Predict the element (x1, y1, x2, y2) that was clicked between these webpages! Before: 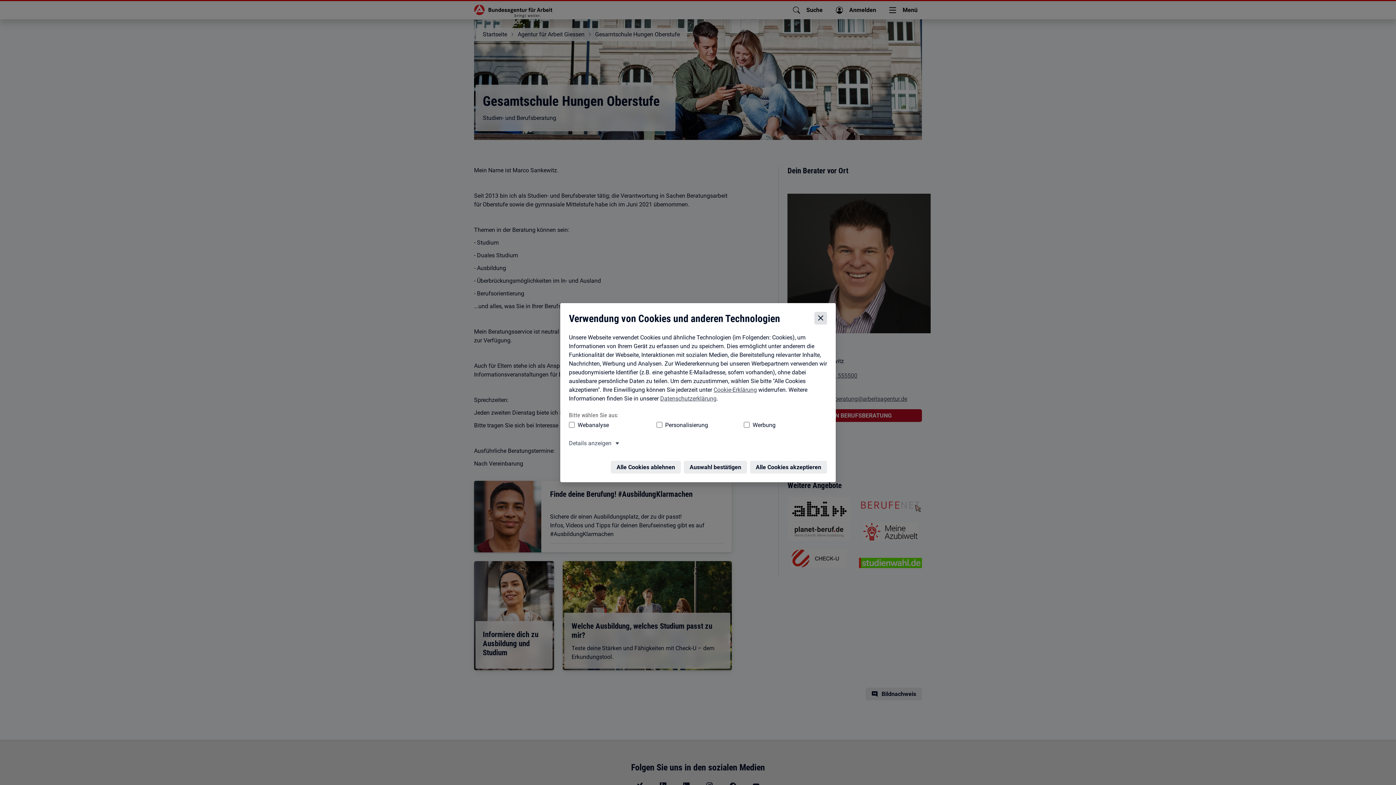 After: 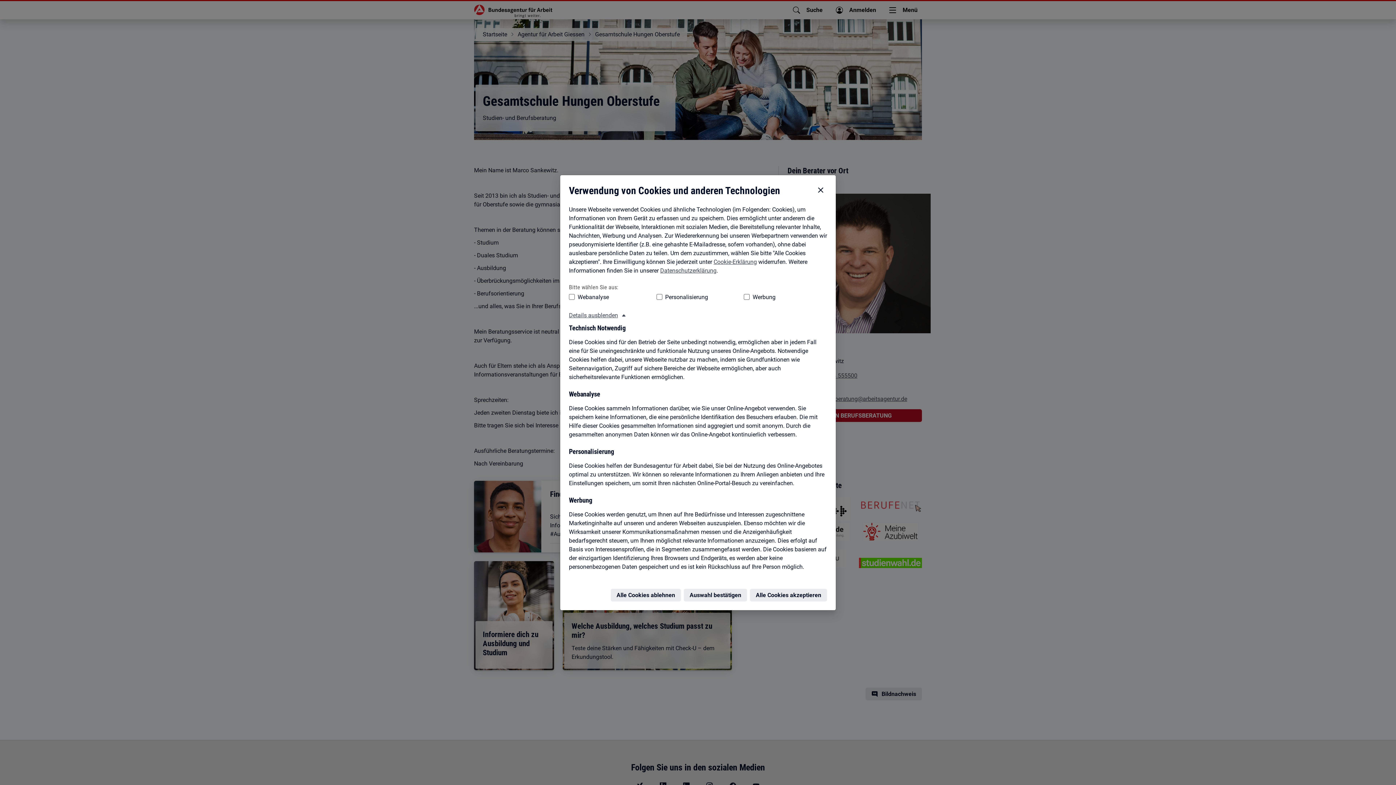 Action: bbox: (567, 423, 618, 431) label: Details anzeigen zum Thema Cookies – ausklappen